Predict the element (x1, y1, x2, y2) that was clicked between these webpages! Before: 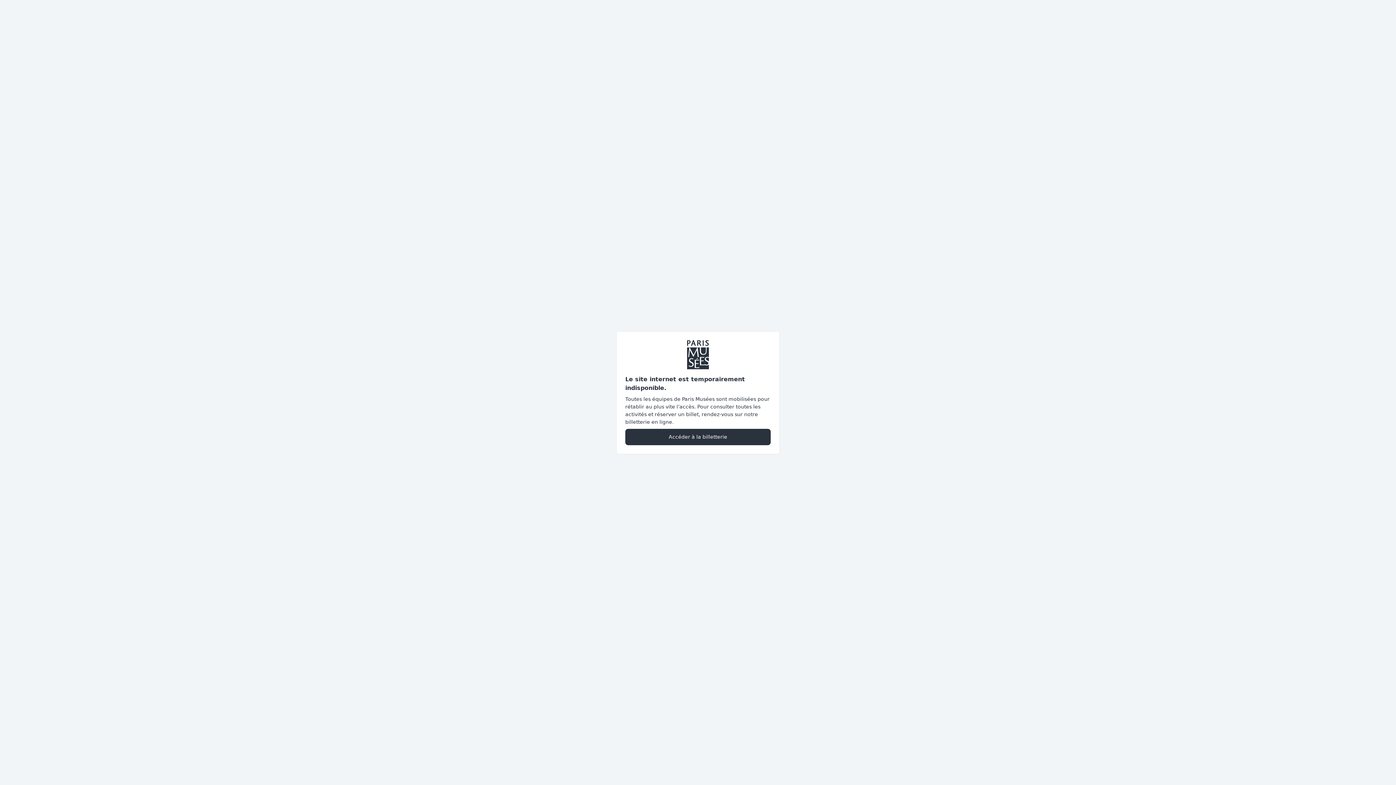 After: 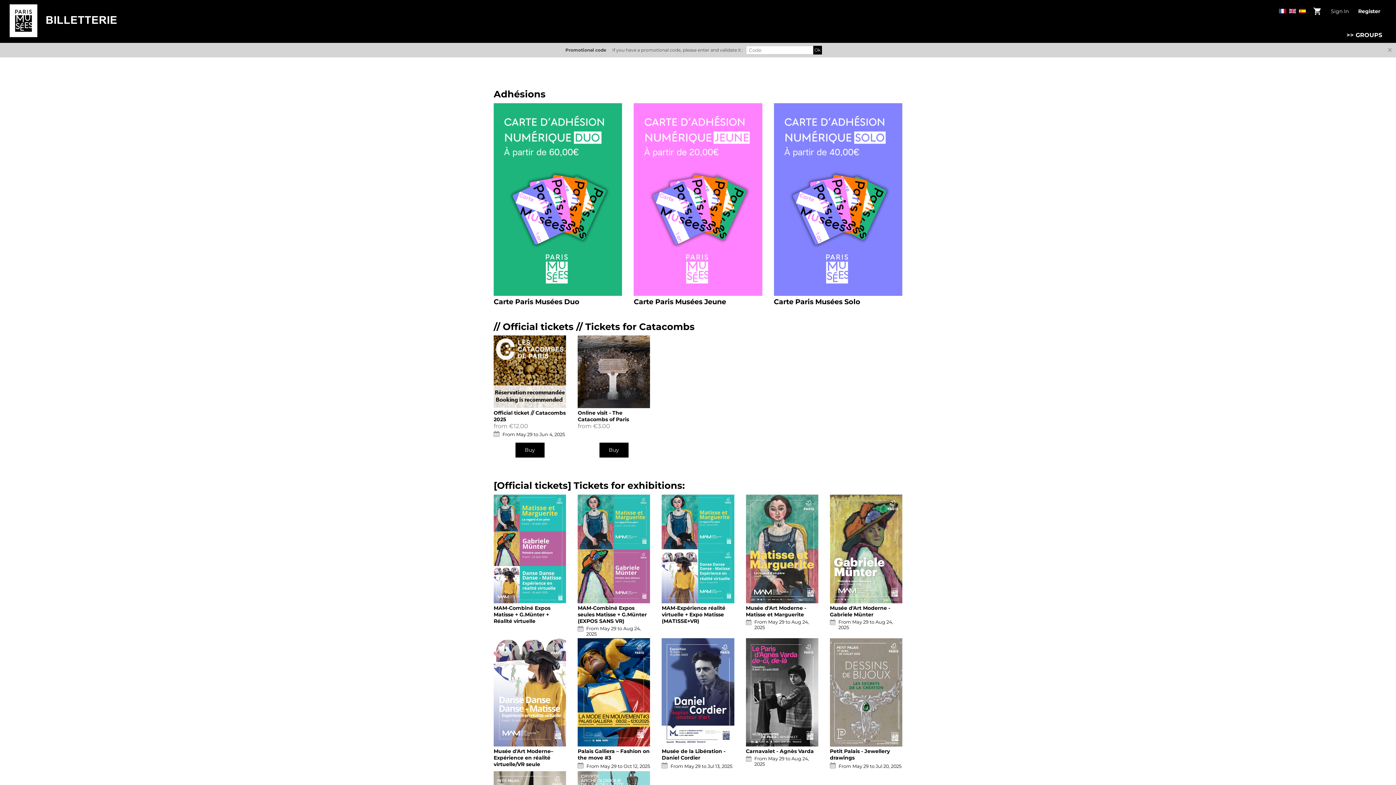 Action: label: Accéder à la billetterie bbox: (625, 428, 770, 445)